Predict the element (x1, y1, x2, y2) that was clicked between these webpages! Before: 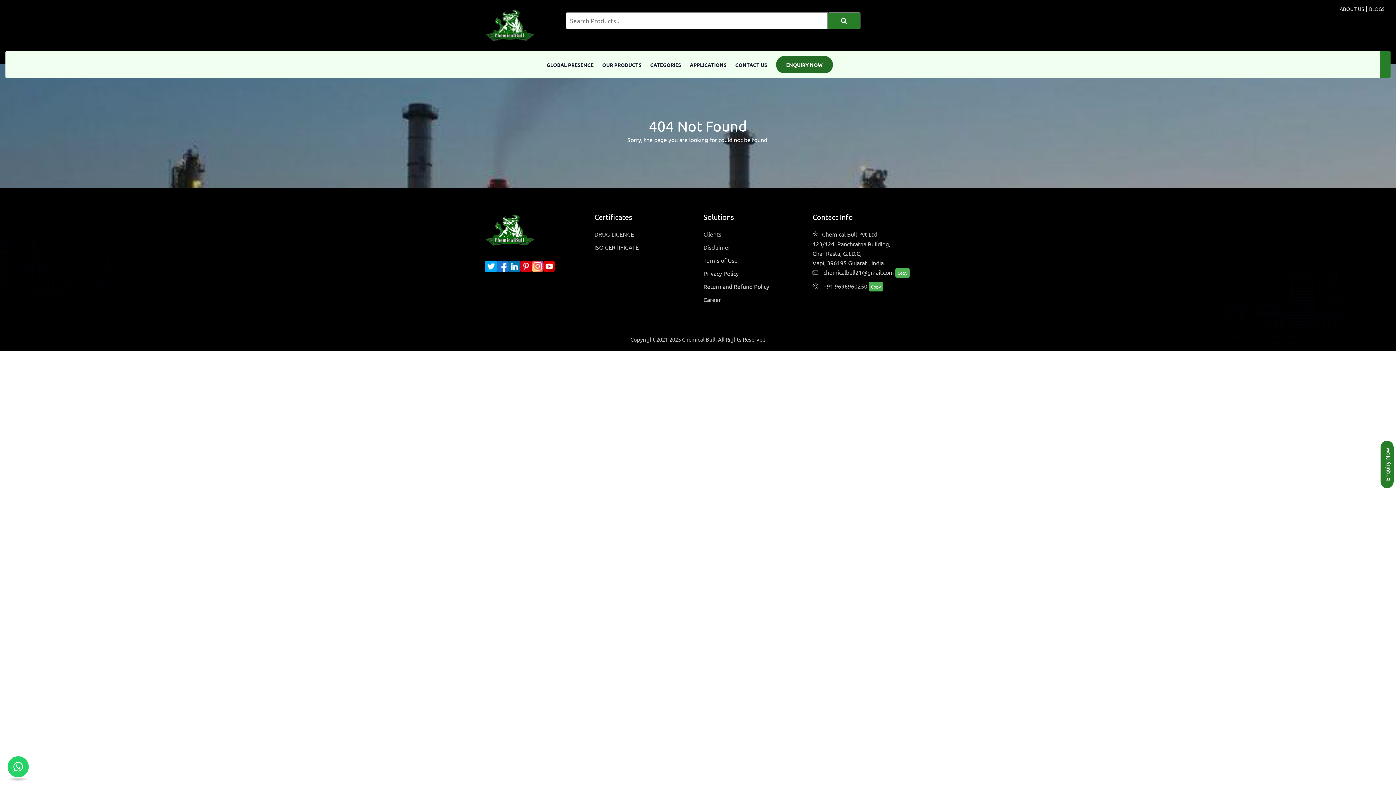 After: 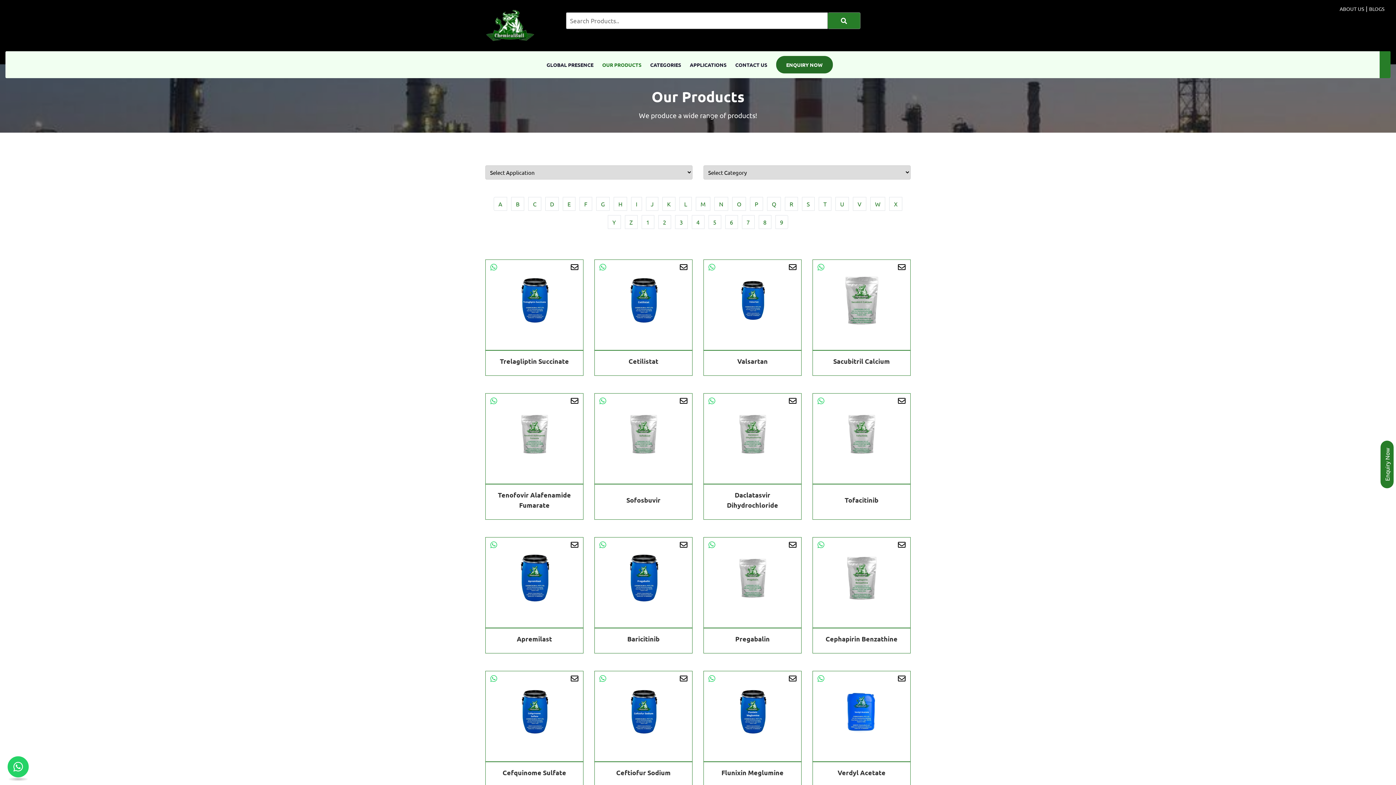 Action: label: OUR PRODUCTS bbox: (602, 51, 641, 78)